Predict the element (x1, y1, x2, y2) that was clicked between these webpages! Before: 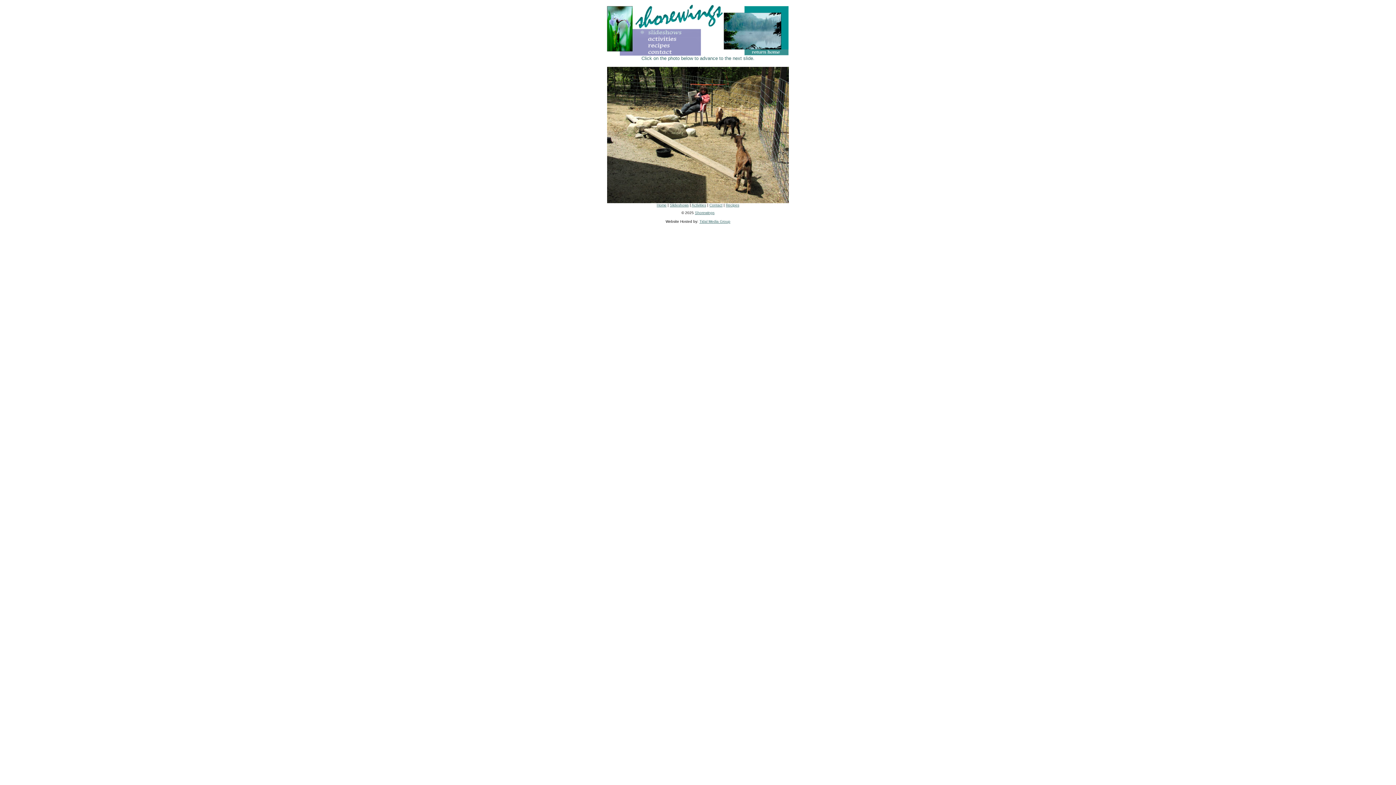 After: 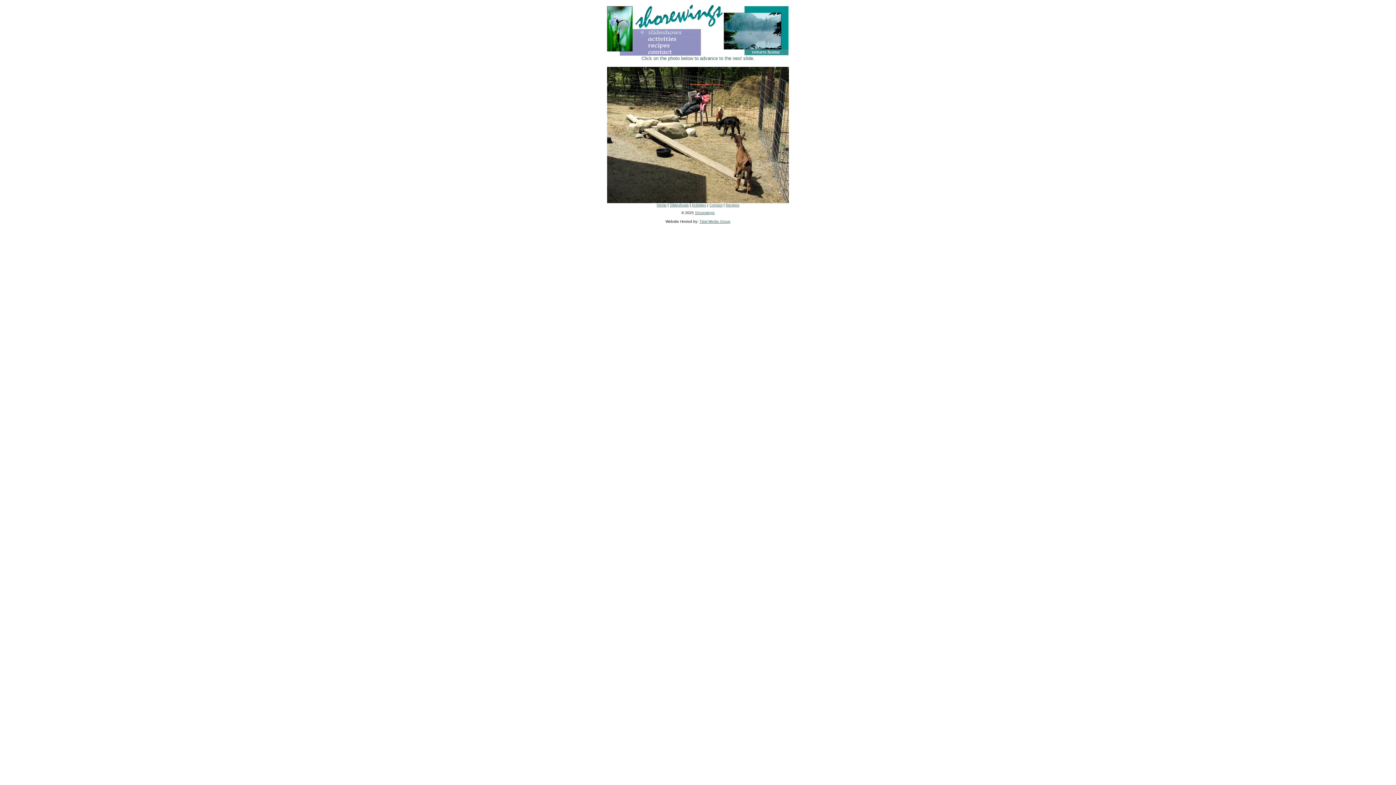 Action: bbox: (695, 210, 714, 214) label: Shorewings